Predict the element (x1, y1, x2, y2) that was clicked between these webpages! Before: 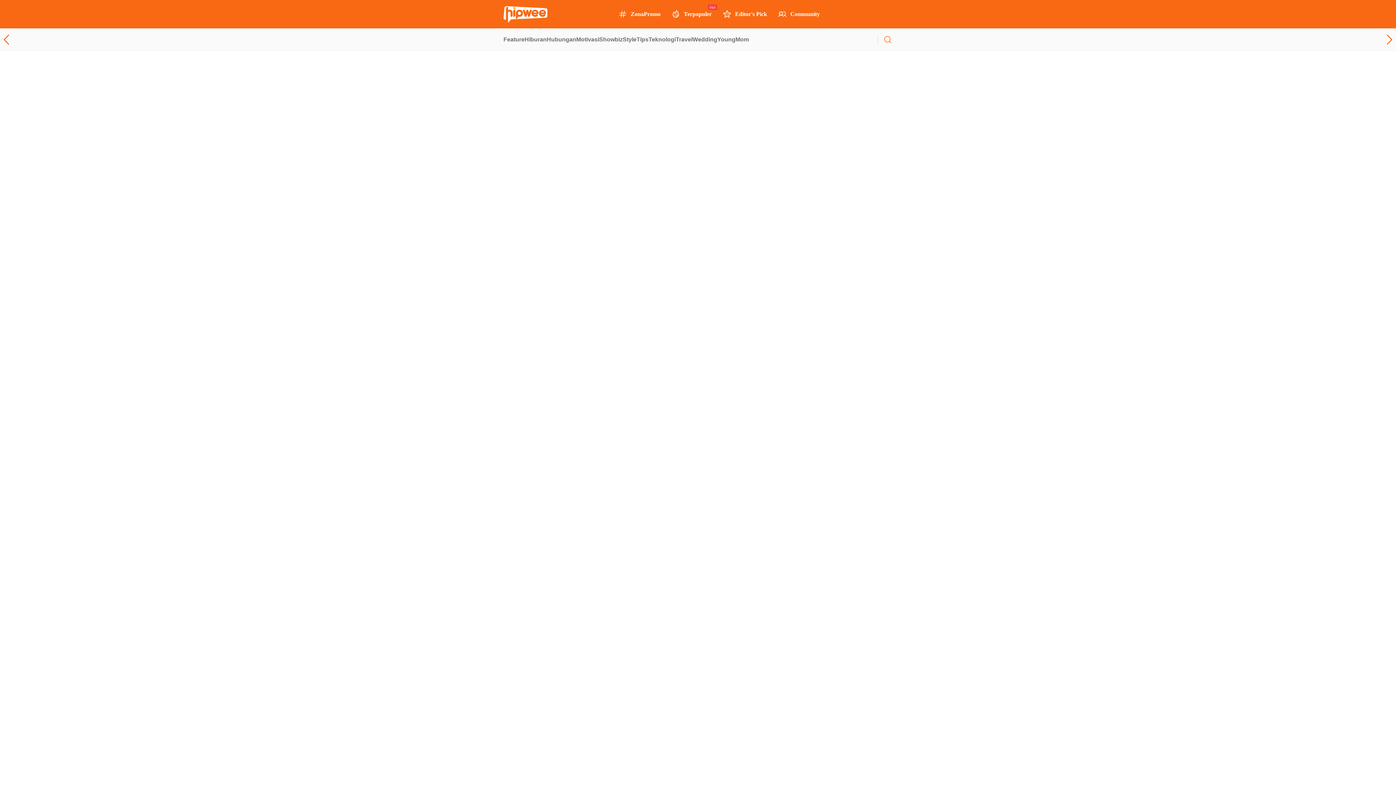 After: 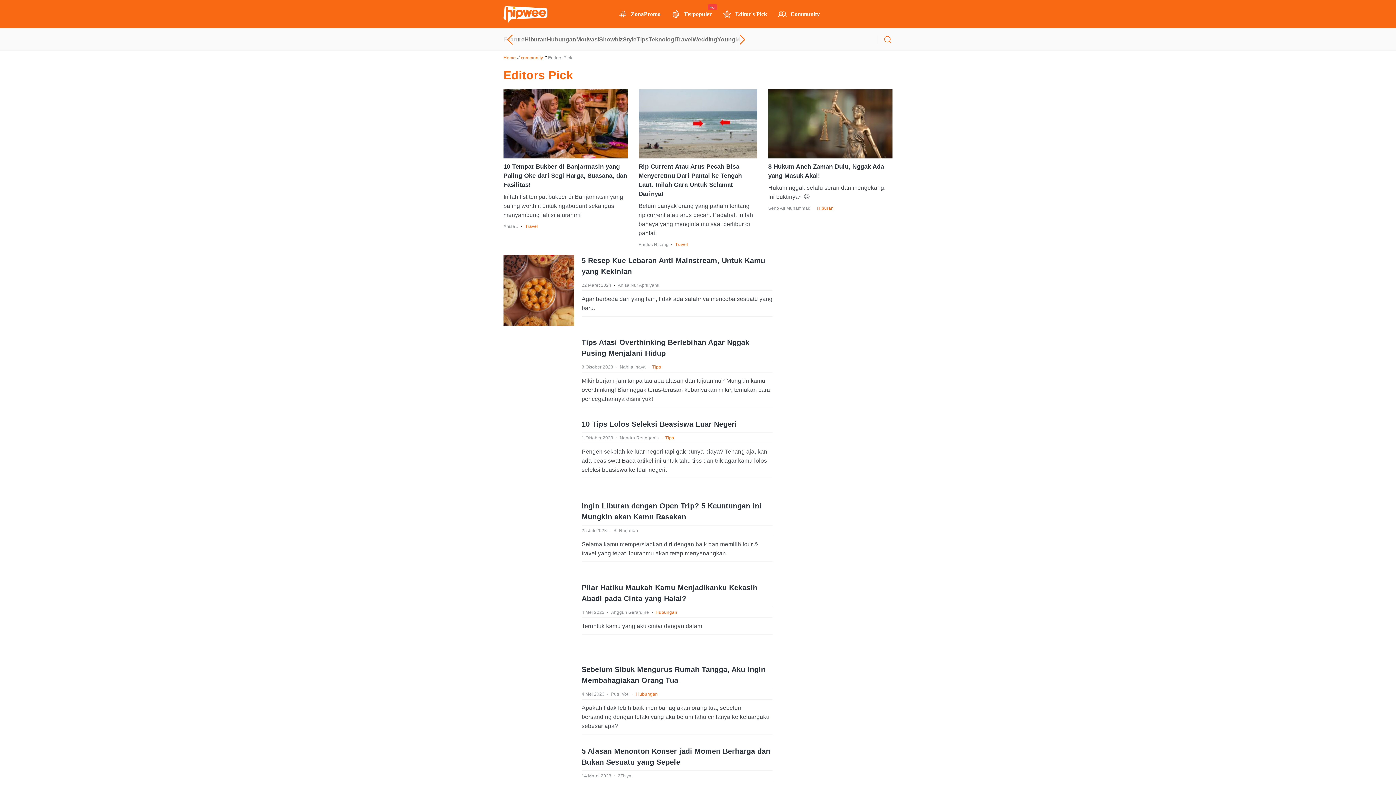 Action: bbox: (722, 9, 767, 18) label: Editor's Pick